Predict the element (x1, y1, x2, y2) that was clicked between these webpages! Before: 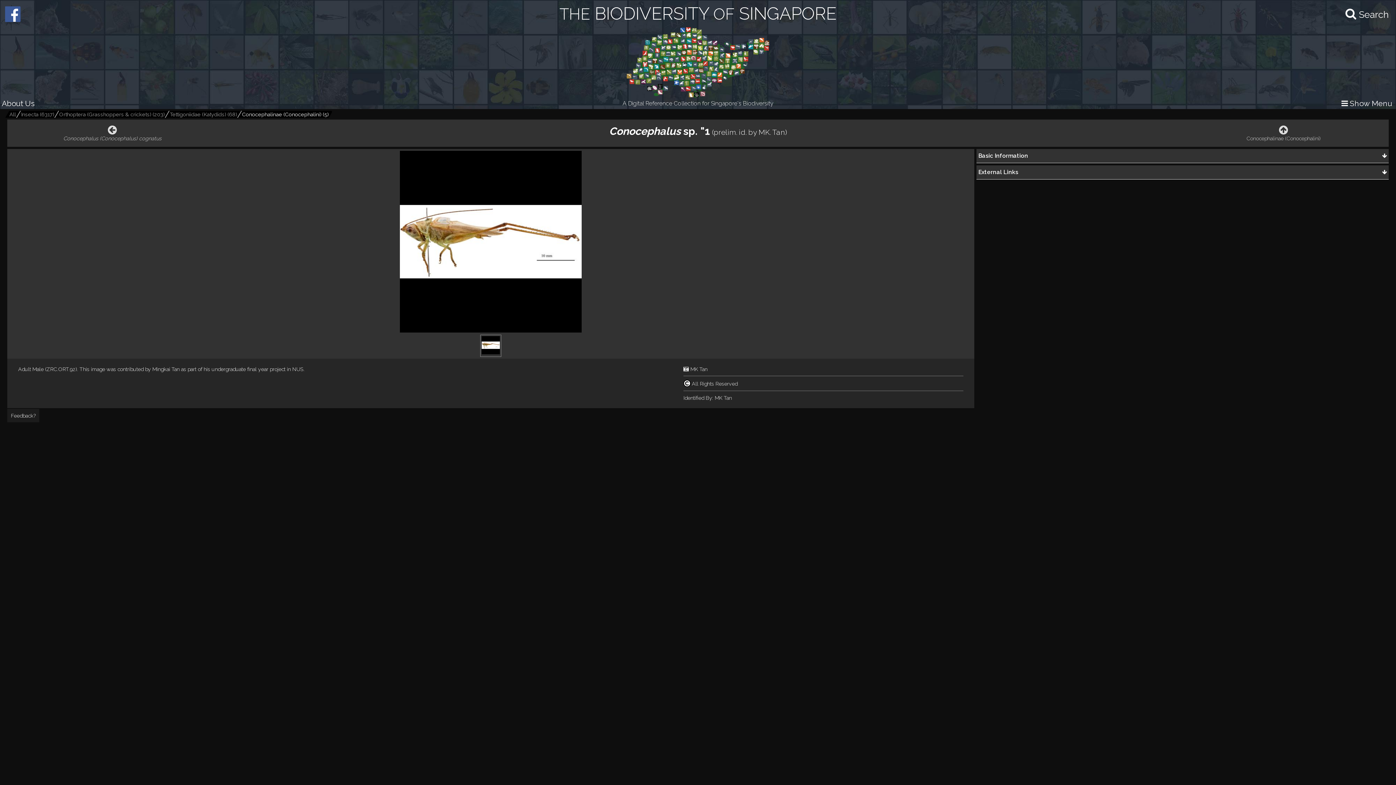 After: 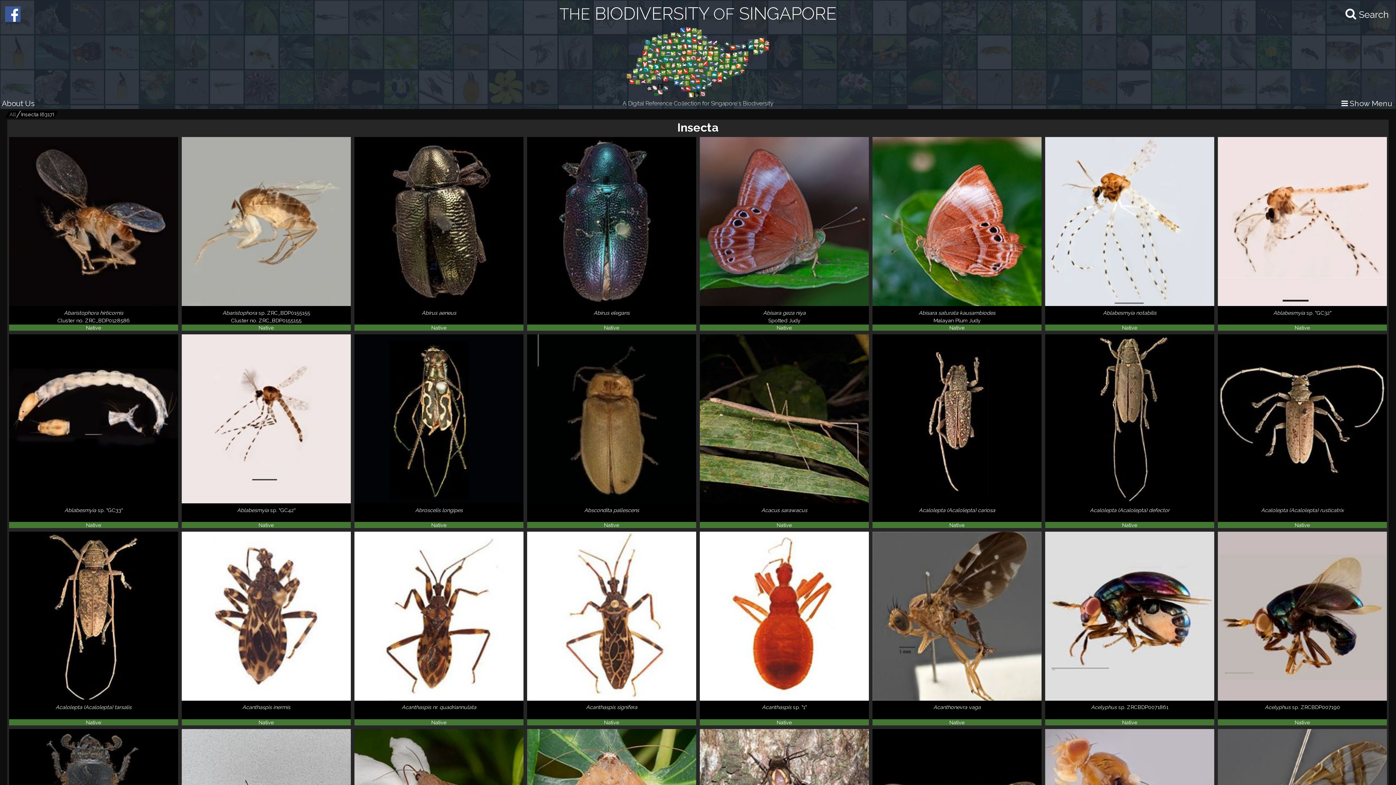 Action: label: Insecta (6317) bbox: (18, 110, 57, 117)